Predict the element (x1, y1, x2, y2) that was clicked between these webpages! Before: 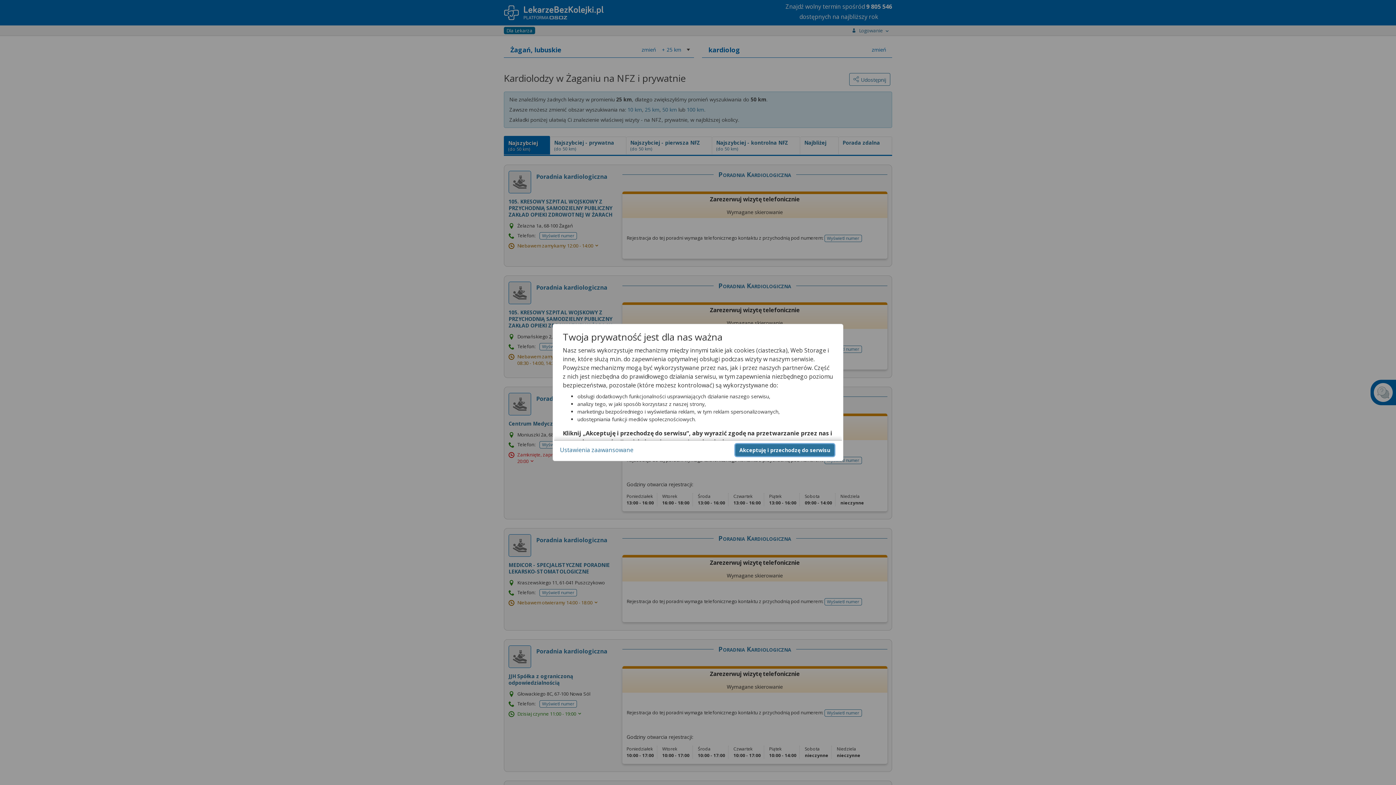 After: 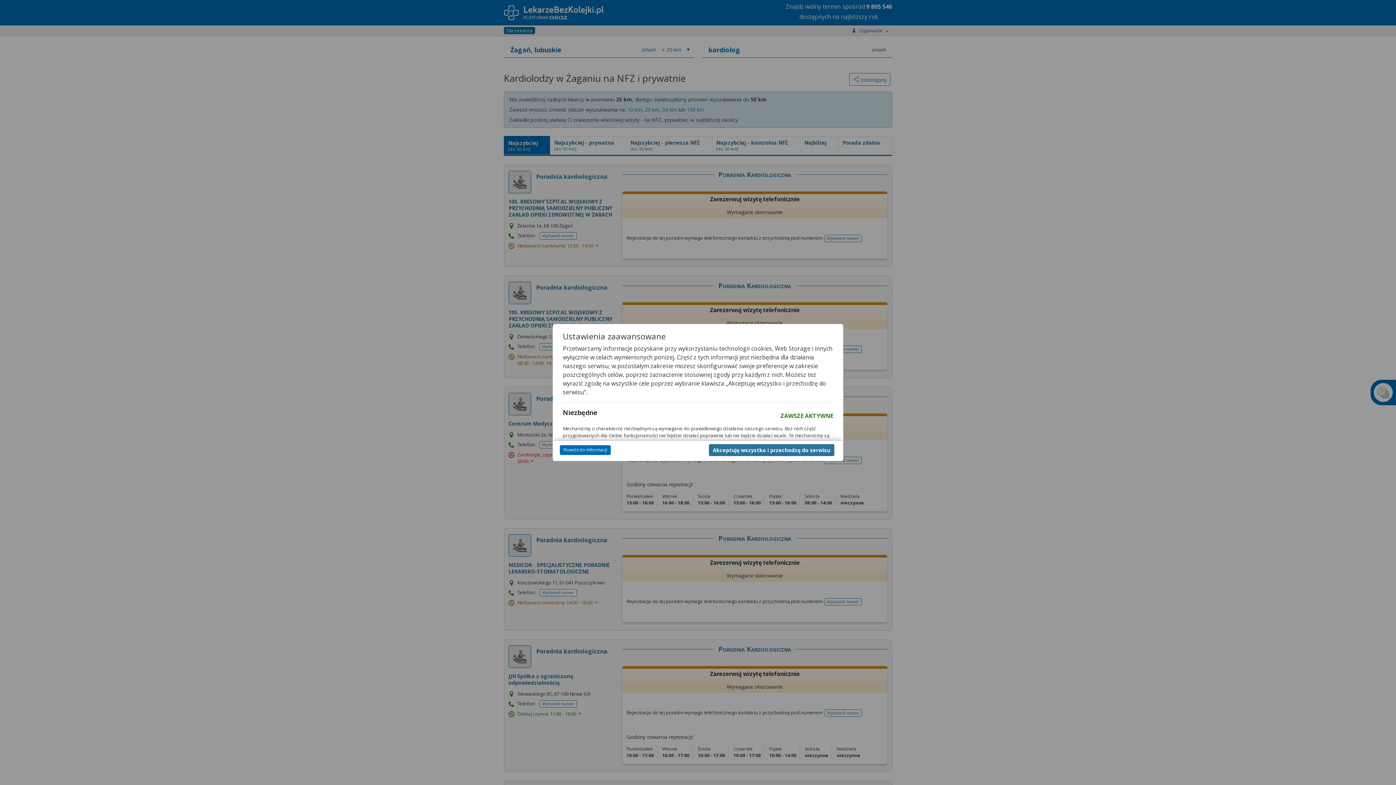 Action: label: Ustawienia zaawansowane bbox: (560, 446, 633, 454)